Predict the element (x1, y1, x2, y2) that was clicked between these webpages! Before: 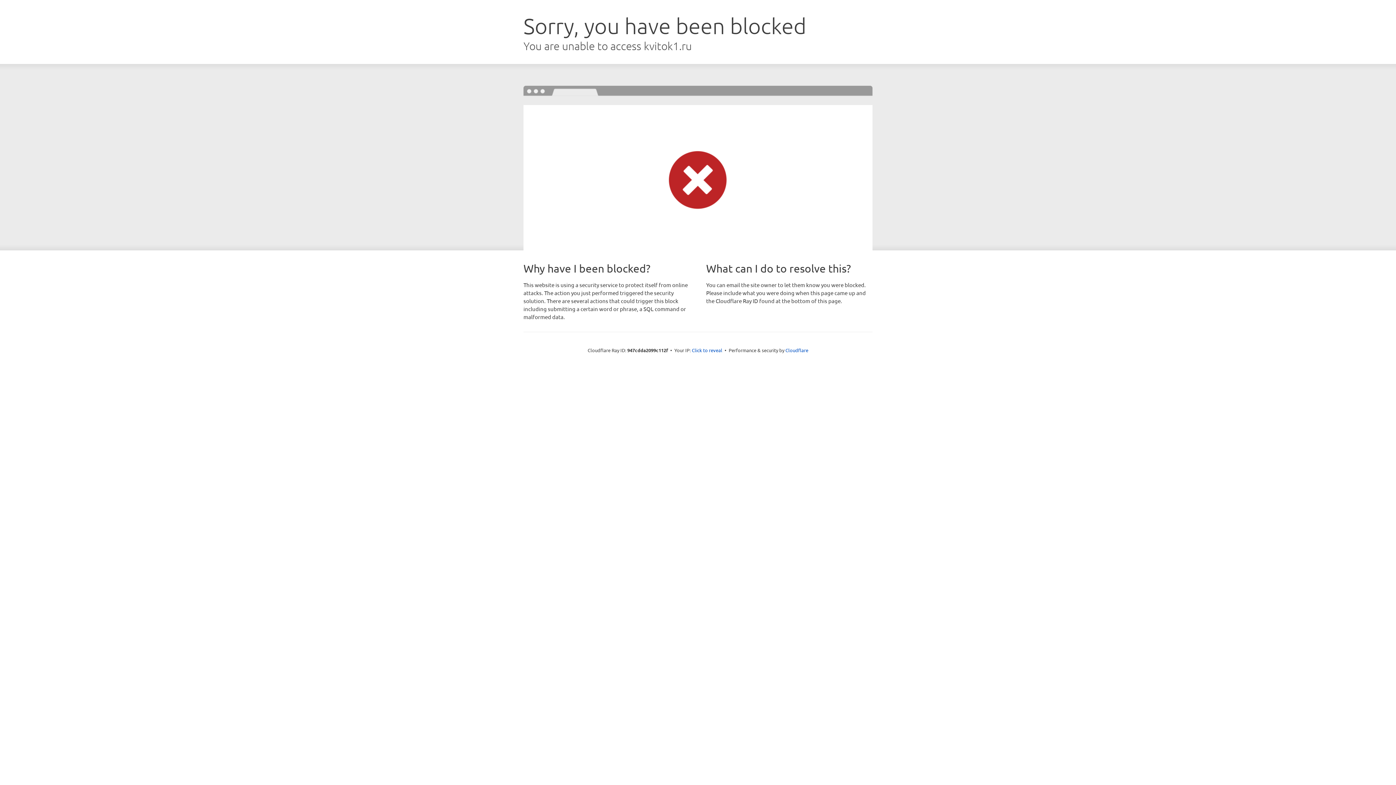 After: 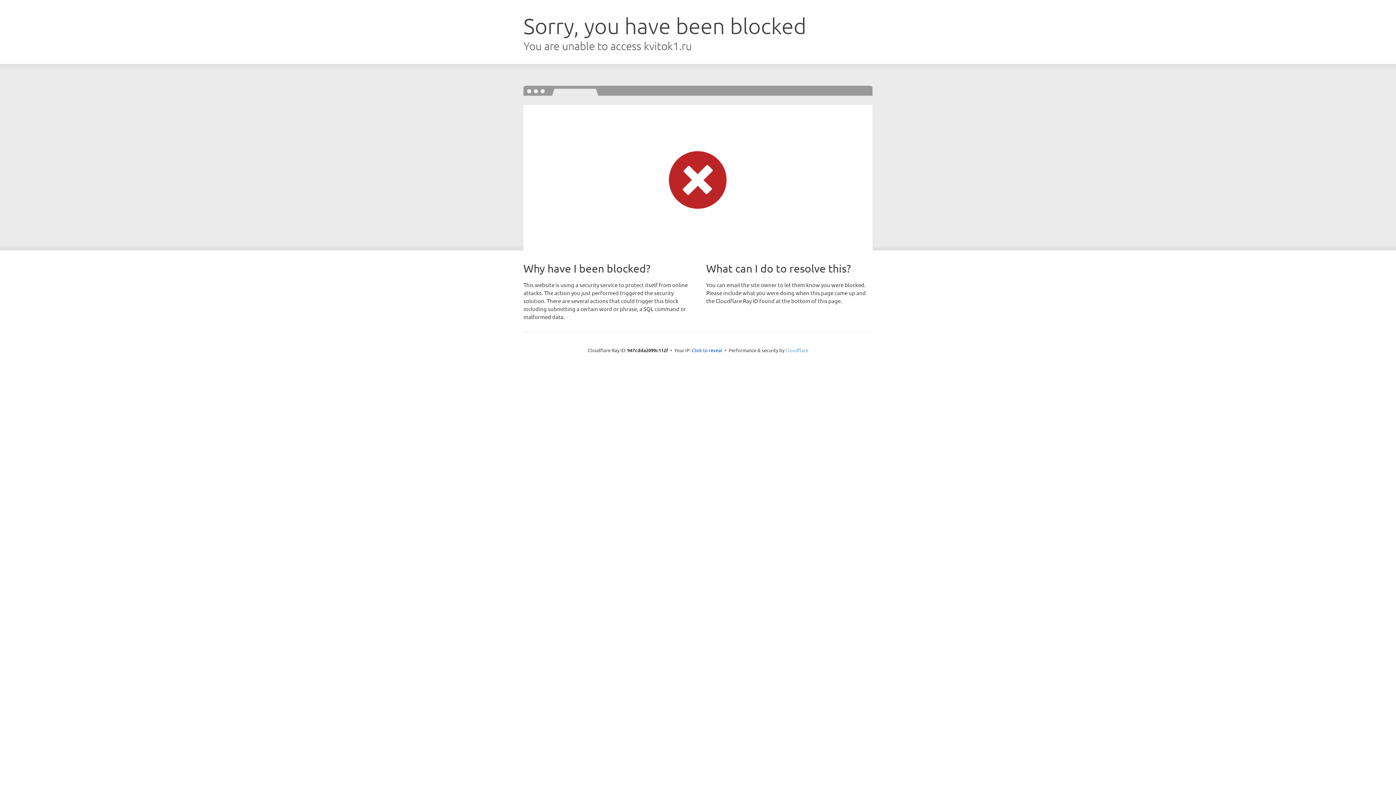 Action: label: Cloudflare bbox: (785, 347, 808, 353)